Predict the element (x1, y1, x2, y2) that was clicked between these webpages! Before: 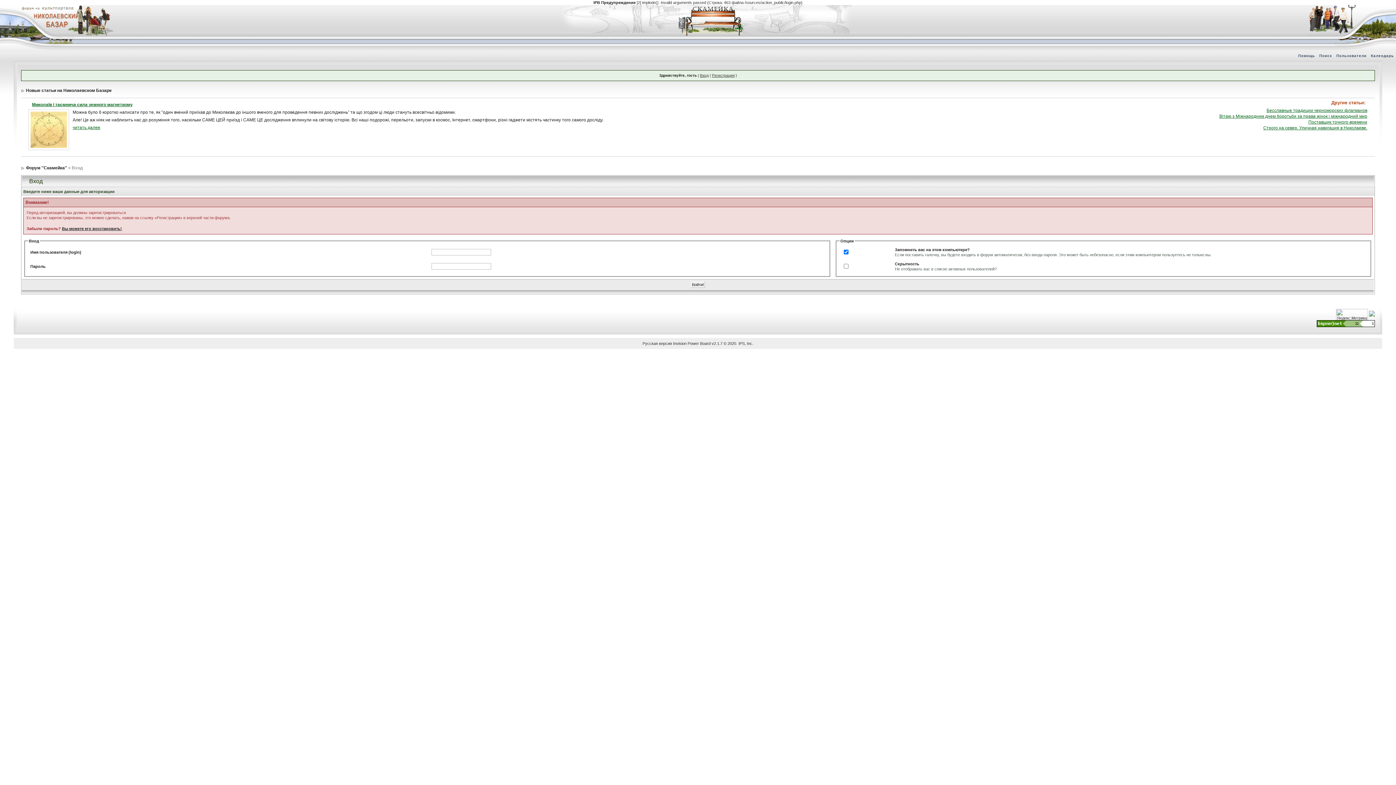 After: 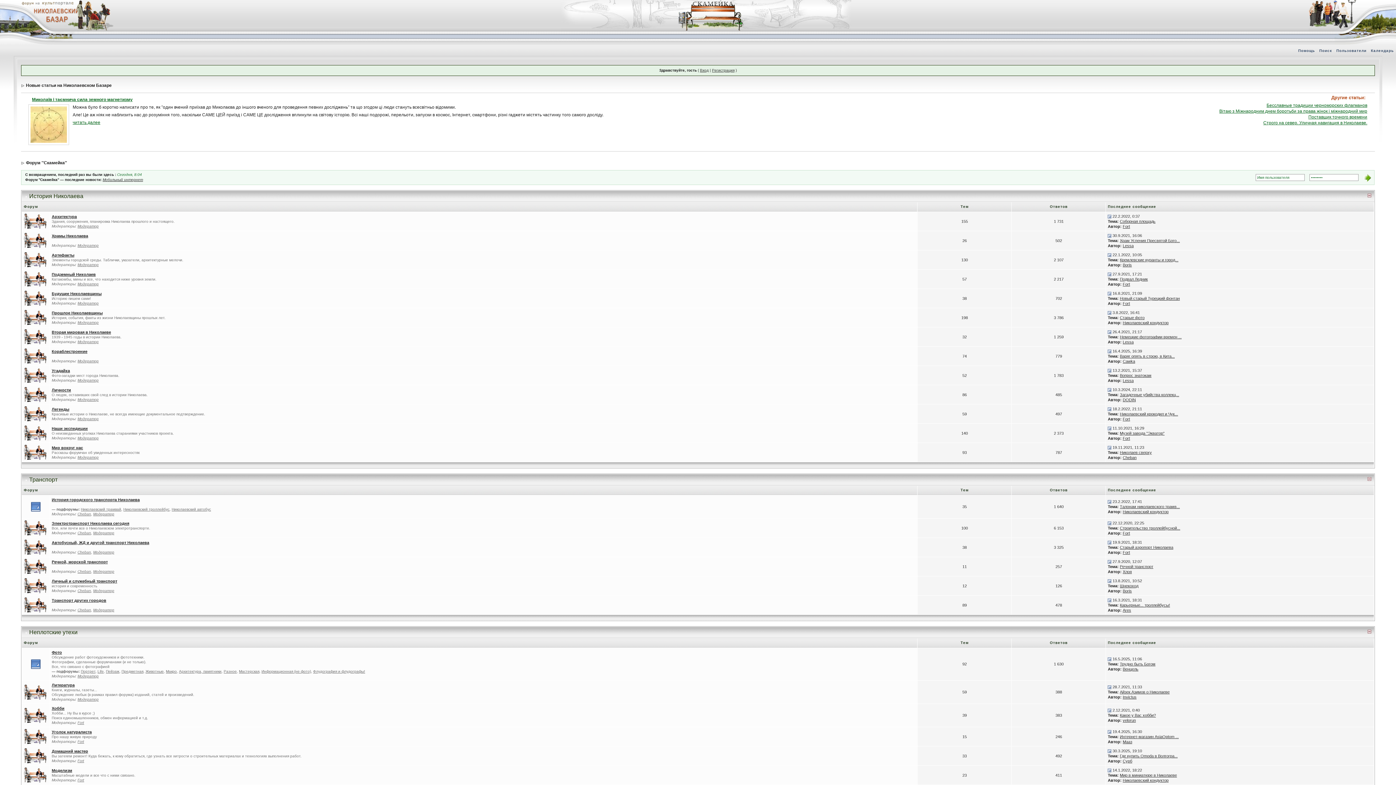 Action: bbox: (25, 165, 67, 170) label: Форум ''Скамейка''